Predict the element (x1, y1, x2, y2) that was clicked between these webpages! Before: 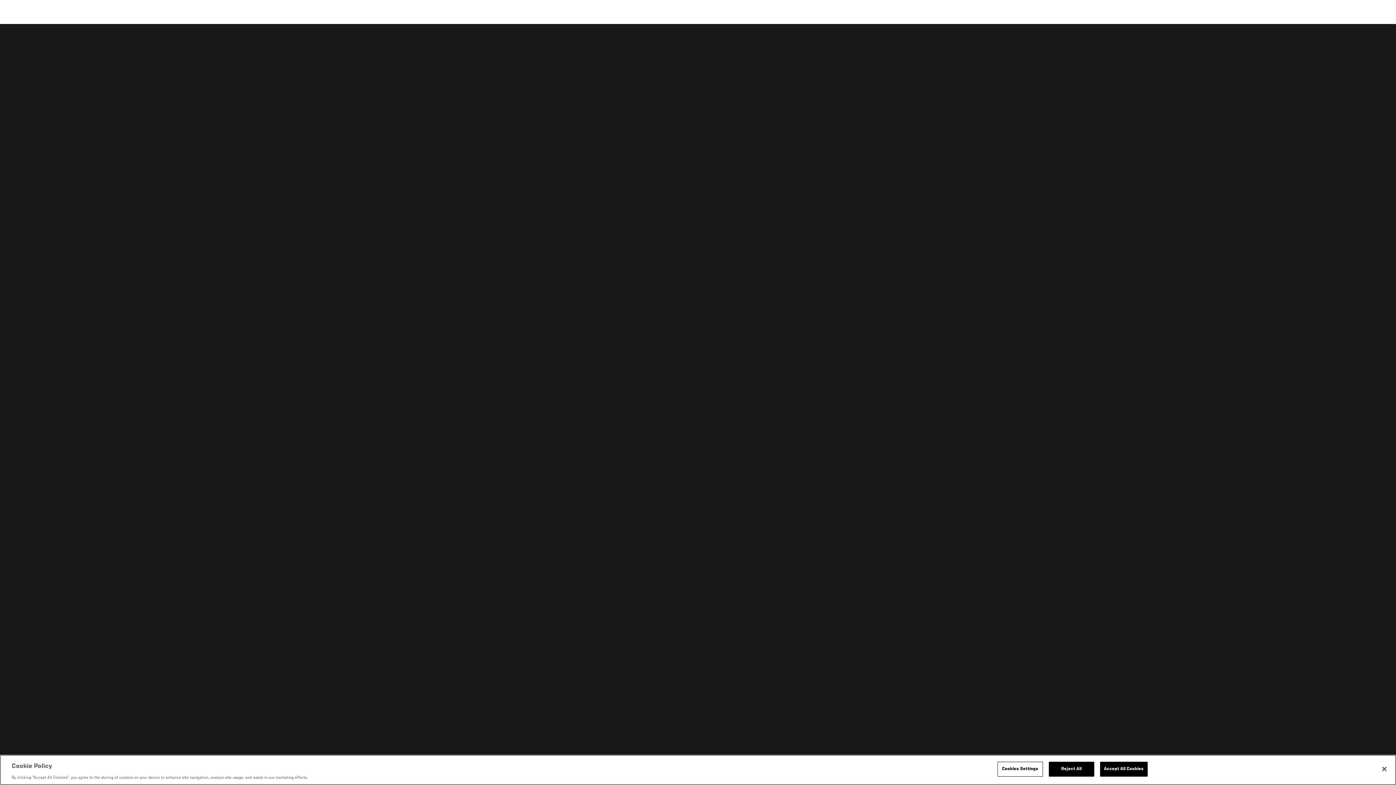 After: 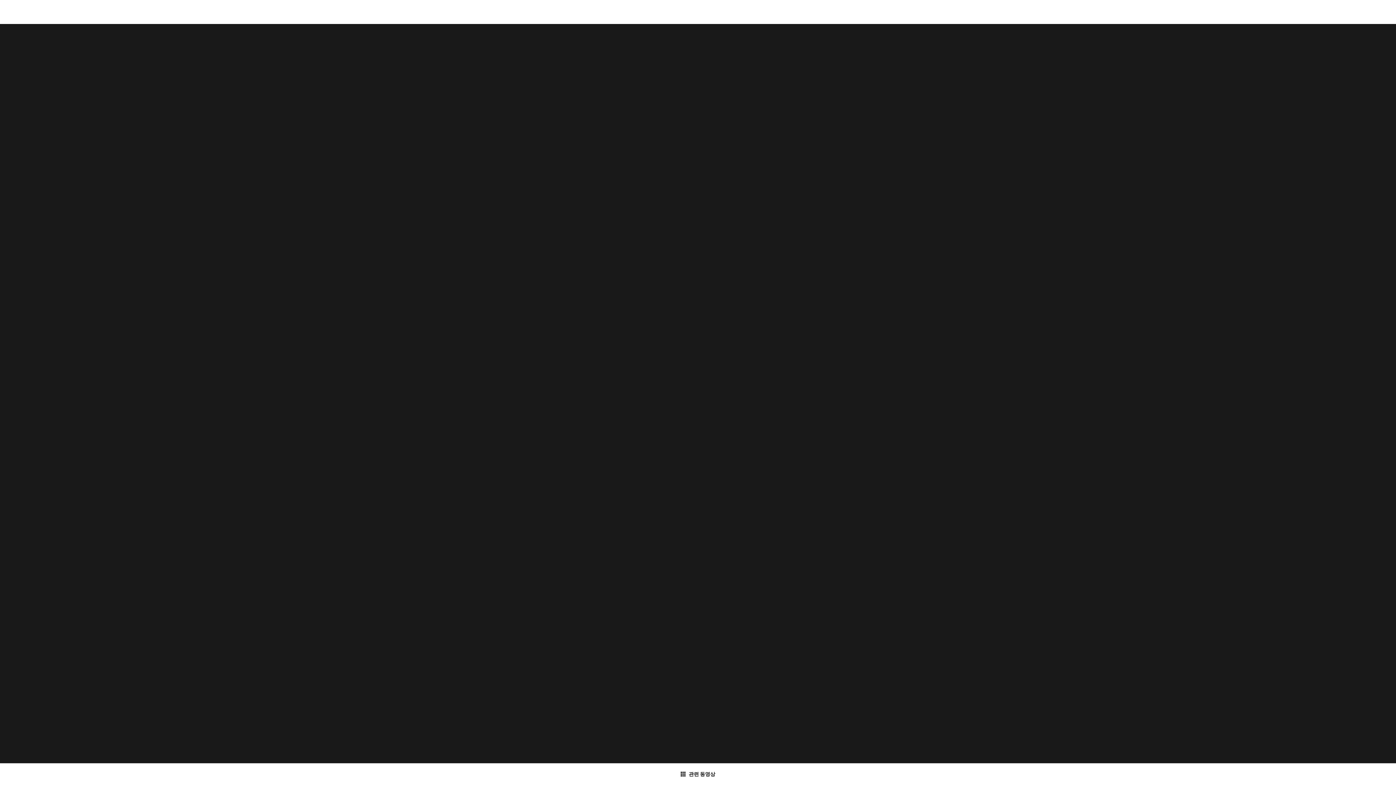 Action: label: Reject All bbox: (1048, 766, 1094, 781)